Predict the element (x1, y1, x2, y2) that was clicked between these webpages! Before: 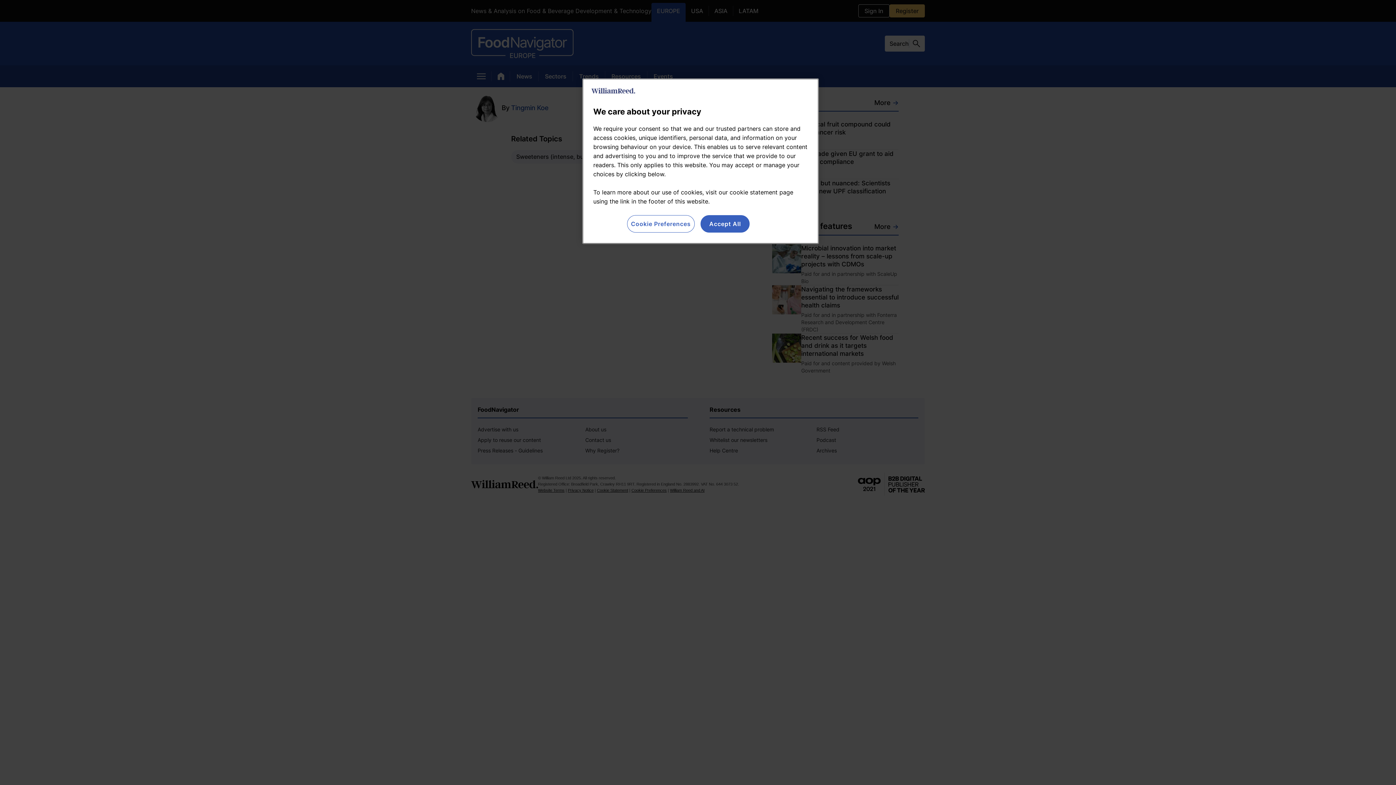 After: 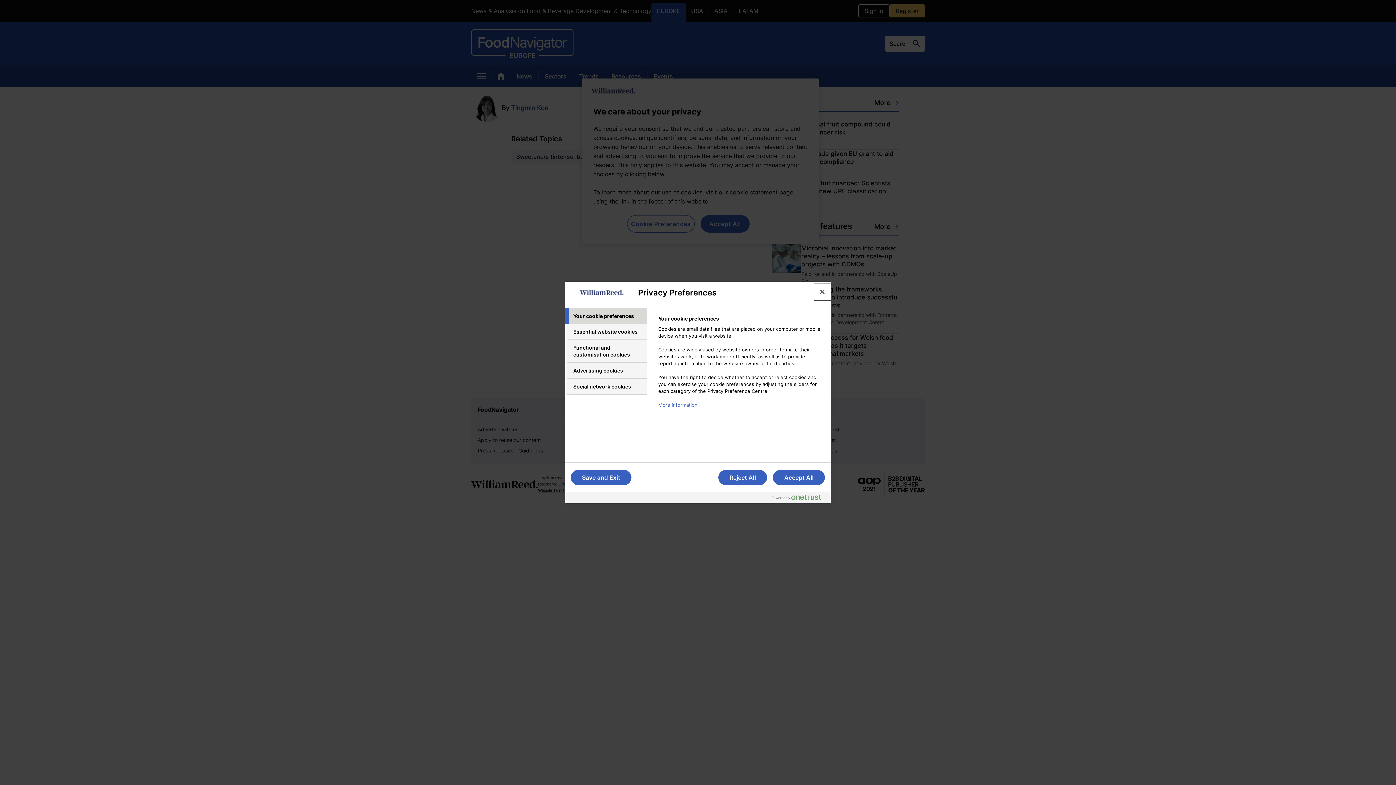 Action: bbox: (627, 215, 694, 232) label: Cookie Preferences